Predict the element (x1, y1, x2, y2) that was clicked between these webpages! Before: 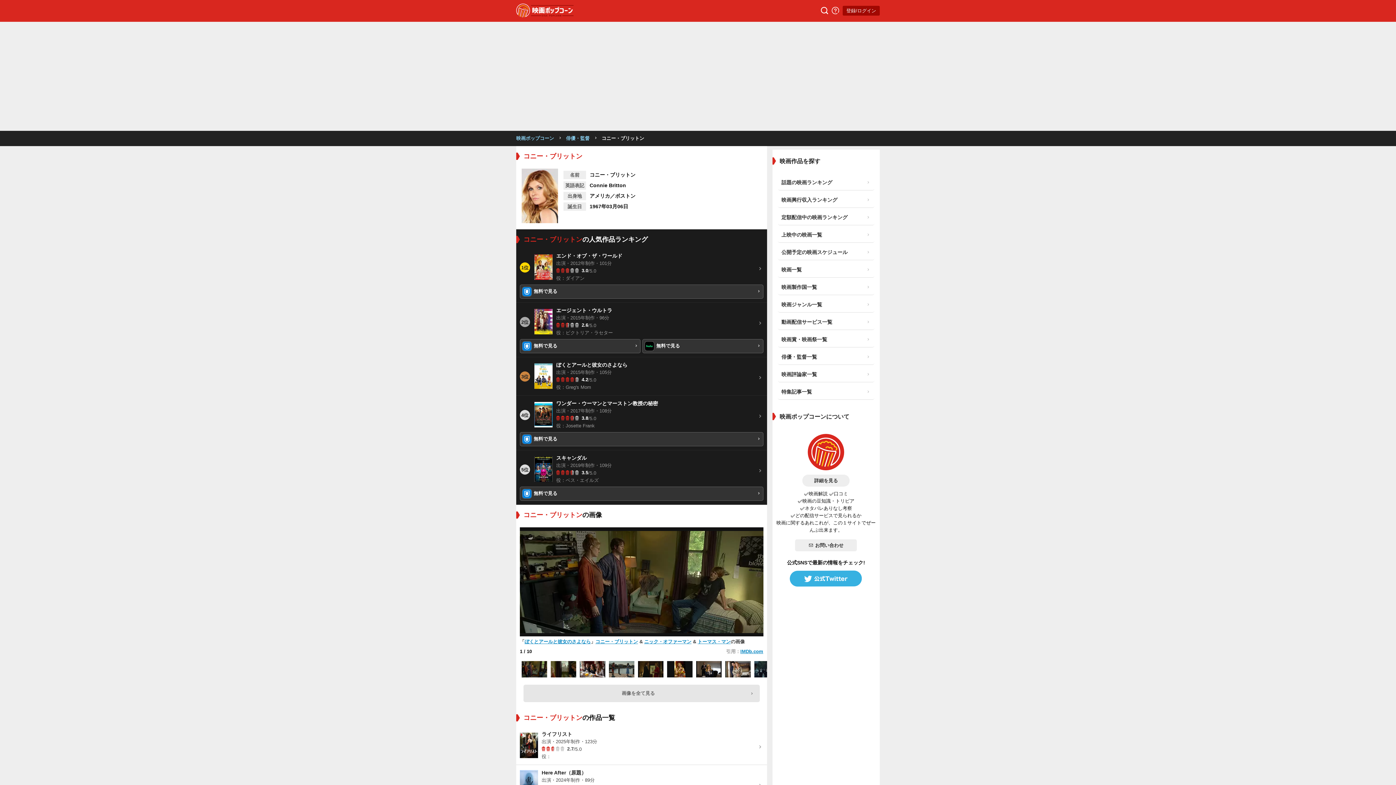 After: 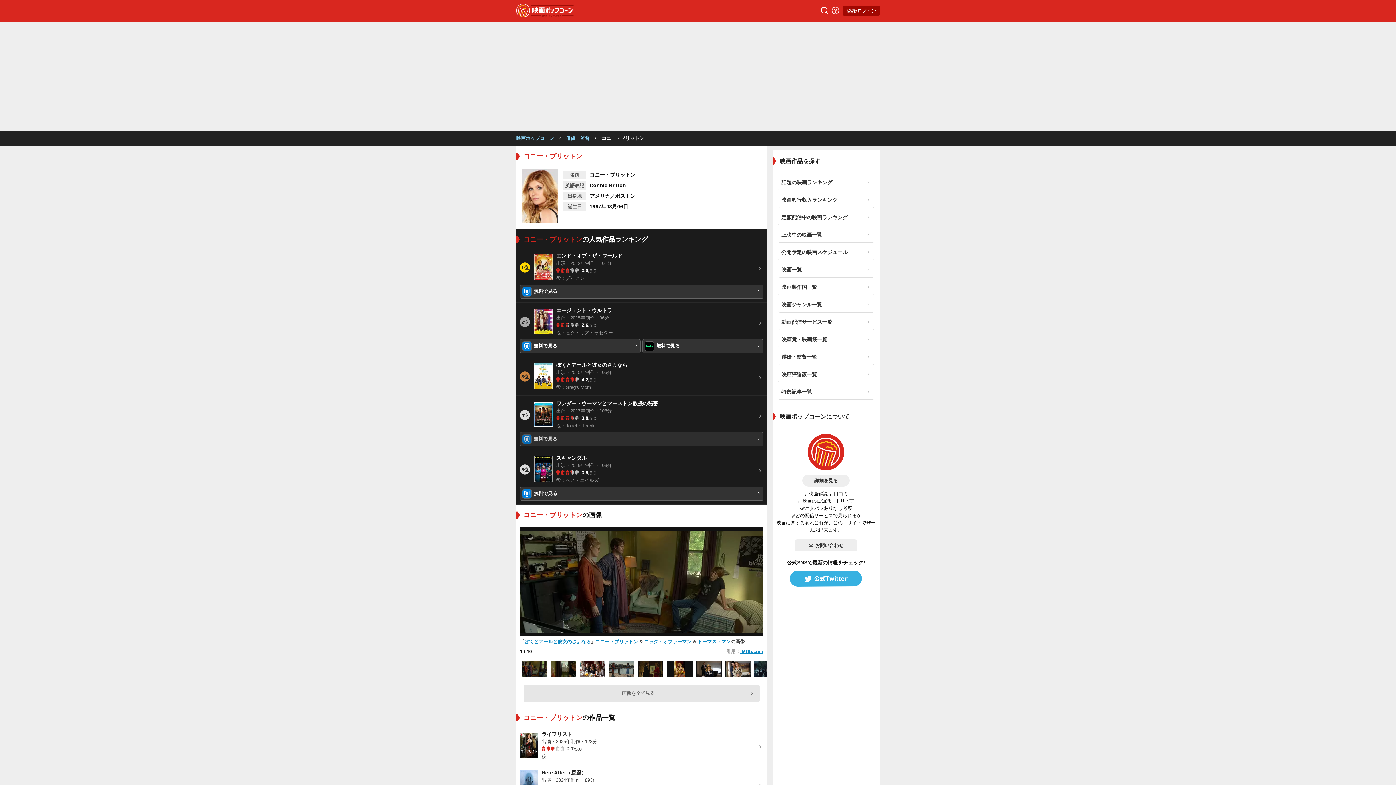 Action: bbox: (520, 323, 763, 337) label: 無料で見る 